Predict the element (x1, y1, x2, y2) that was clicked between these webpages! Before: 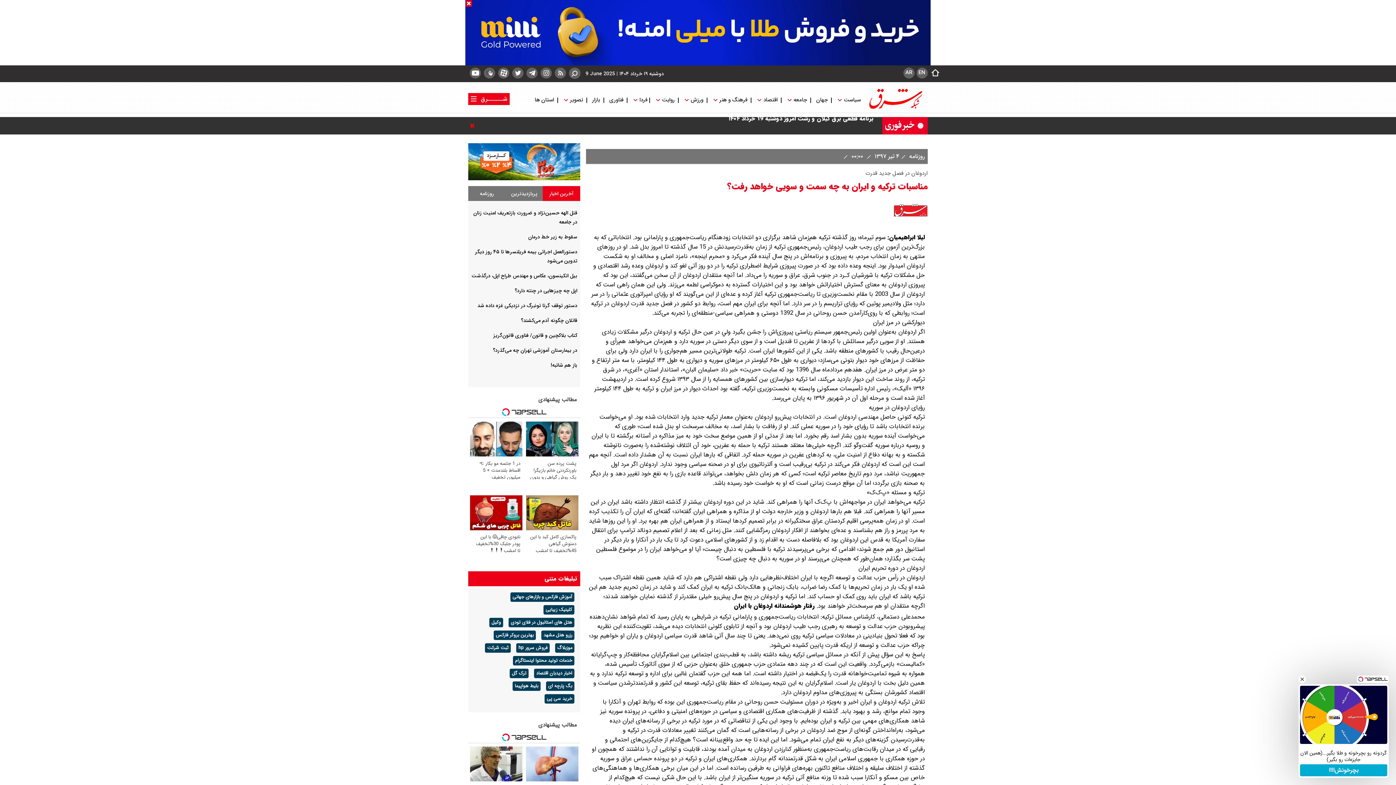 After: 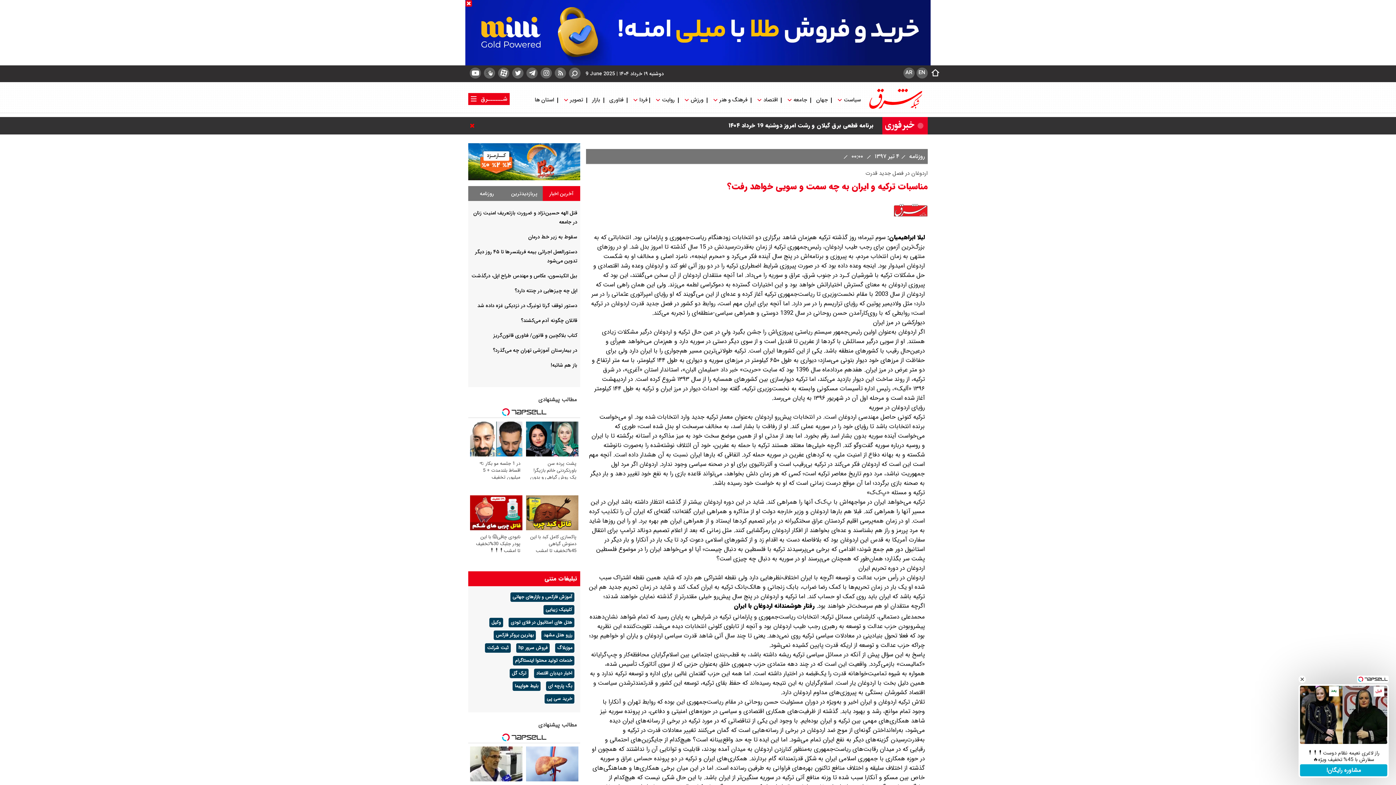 Action: label: کتاب بلاکچین و قانون/ فناوری قانون‌گریز bbox: (493, 331, 577, 339)